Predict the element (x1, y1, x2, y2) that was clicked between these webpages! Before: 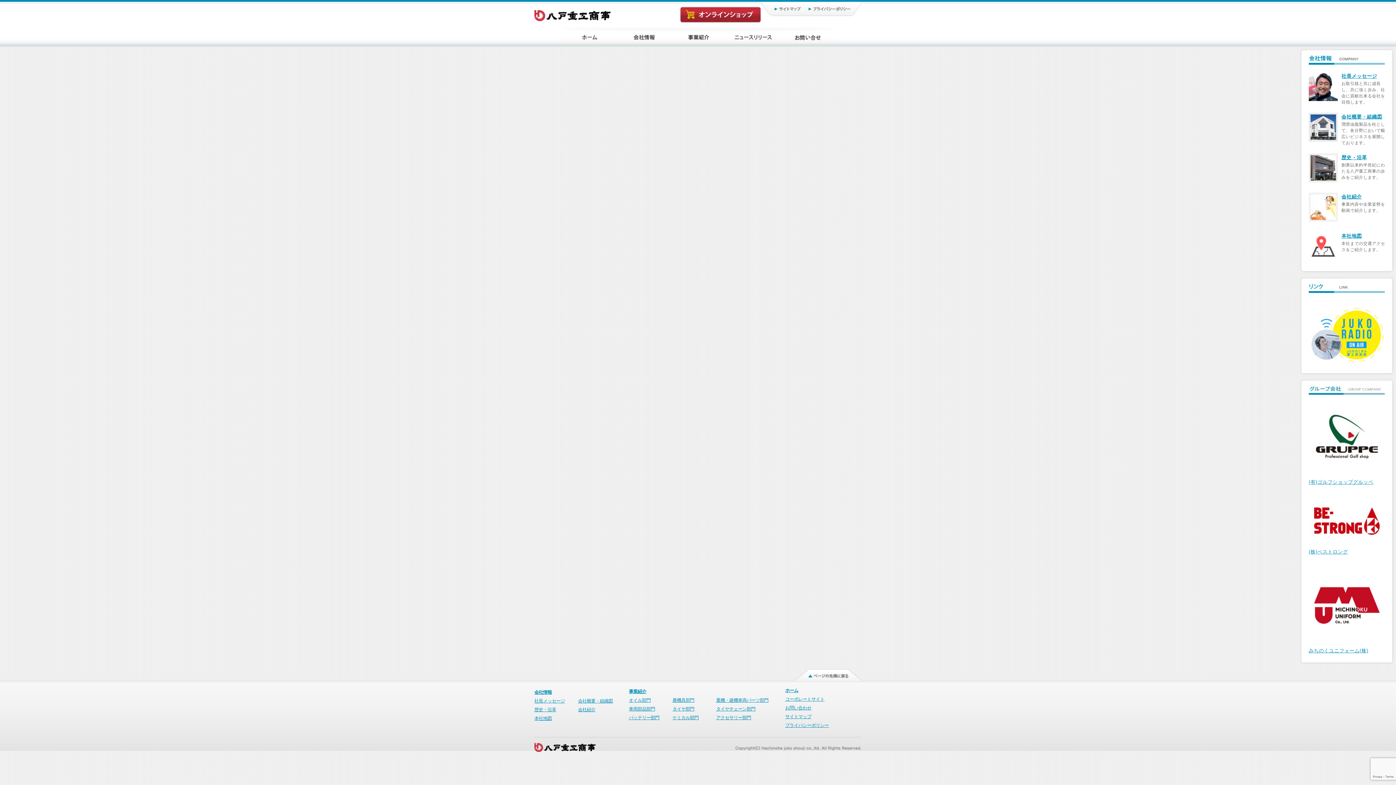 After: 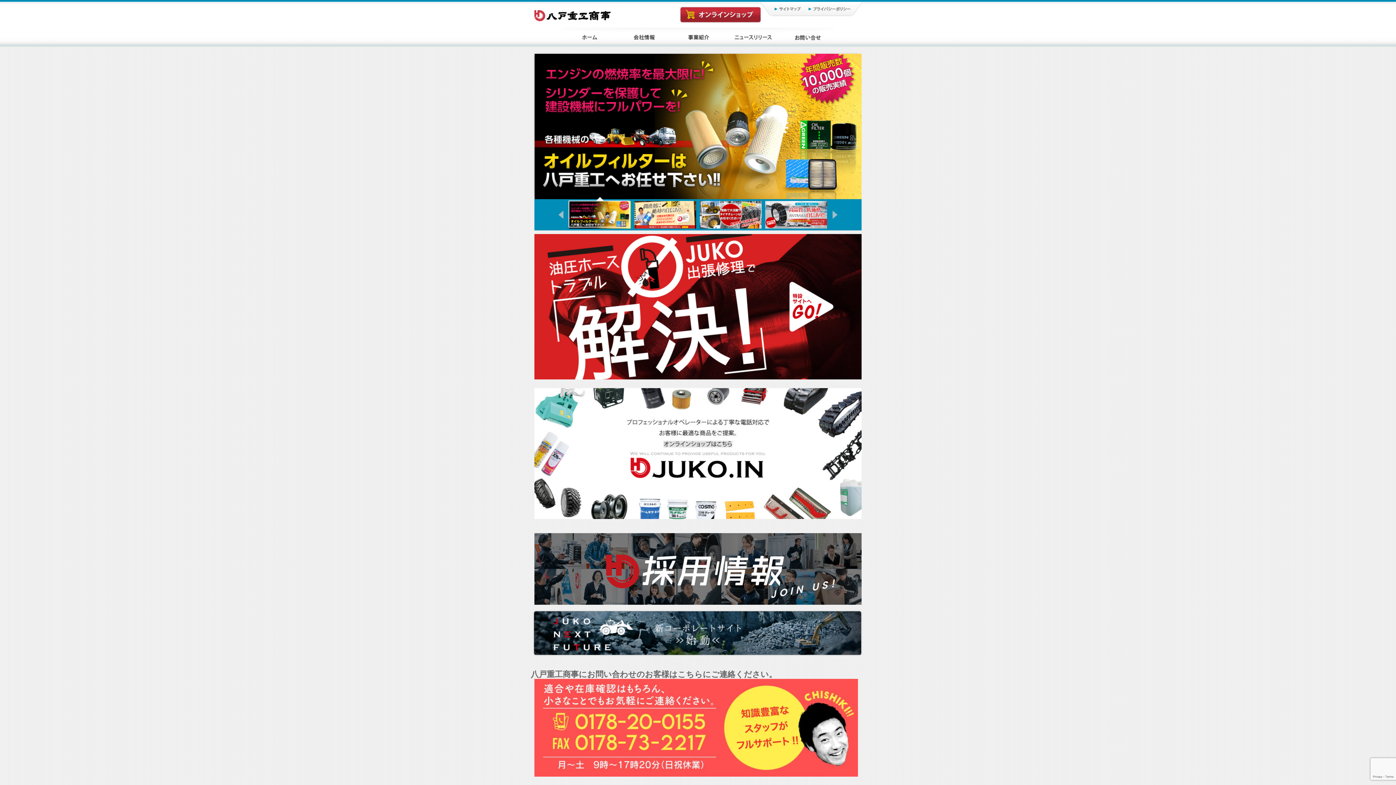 Action: bbox: (561, 41, 616, 47)